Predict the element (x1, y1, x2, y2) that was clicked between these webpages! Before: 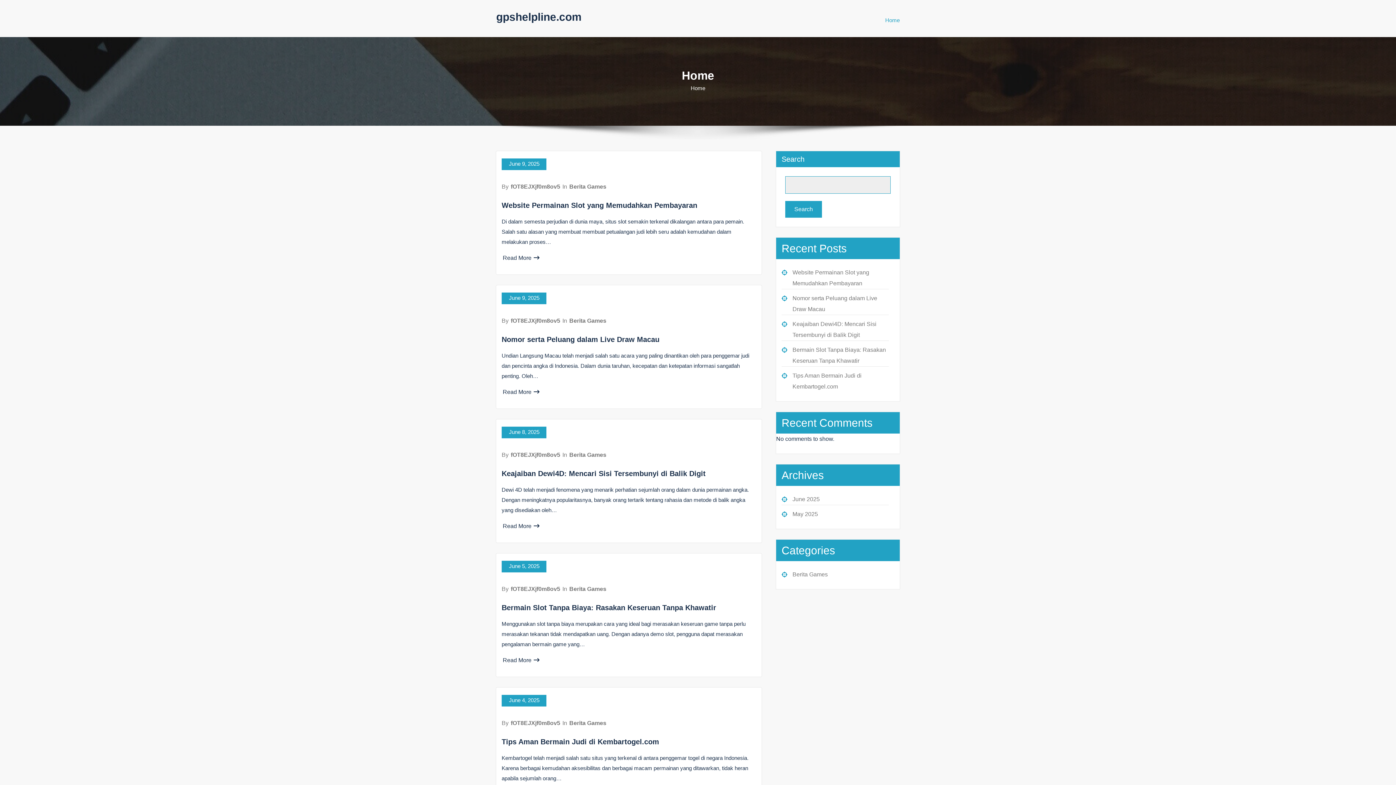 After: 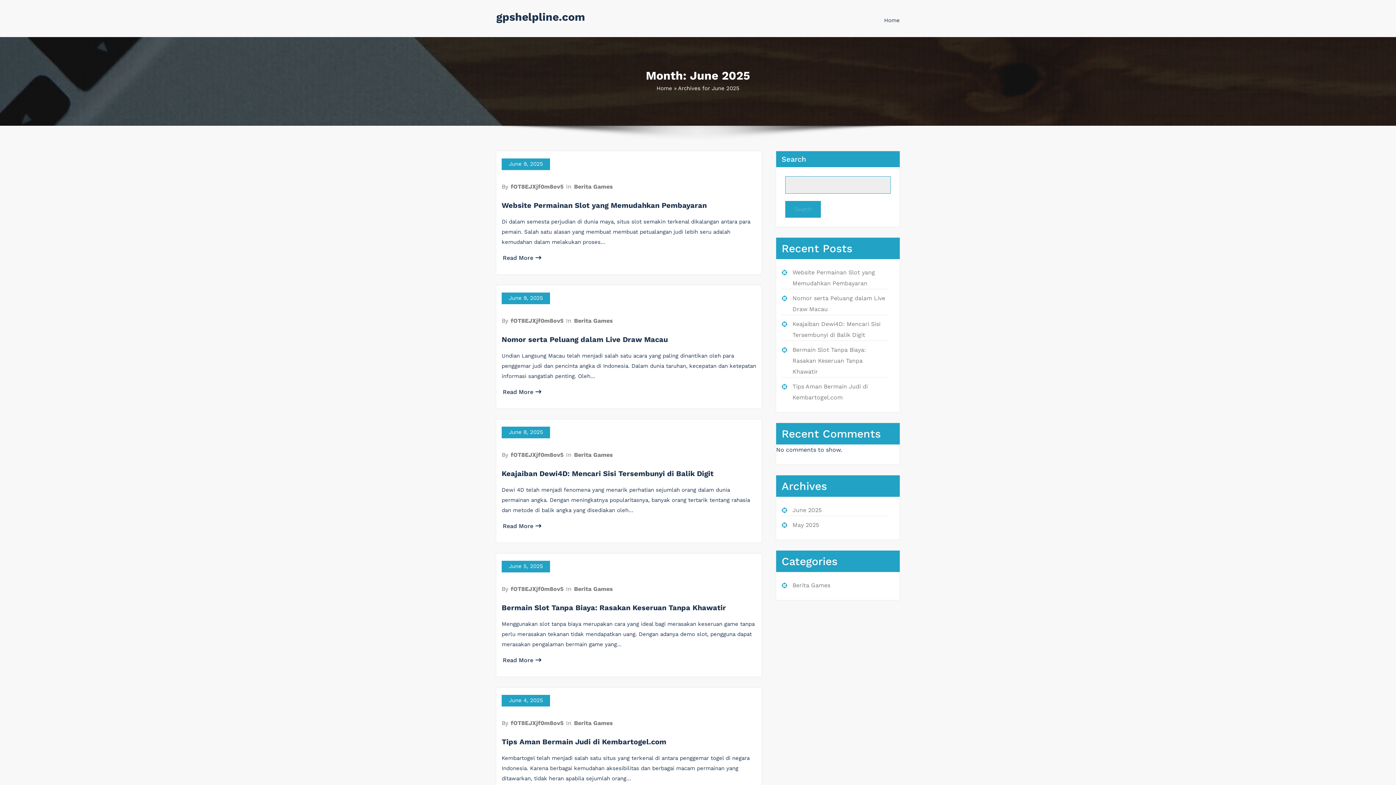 Action: bbox: (792, 496, 820, 502) label: June 2025